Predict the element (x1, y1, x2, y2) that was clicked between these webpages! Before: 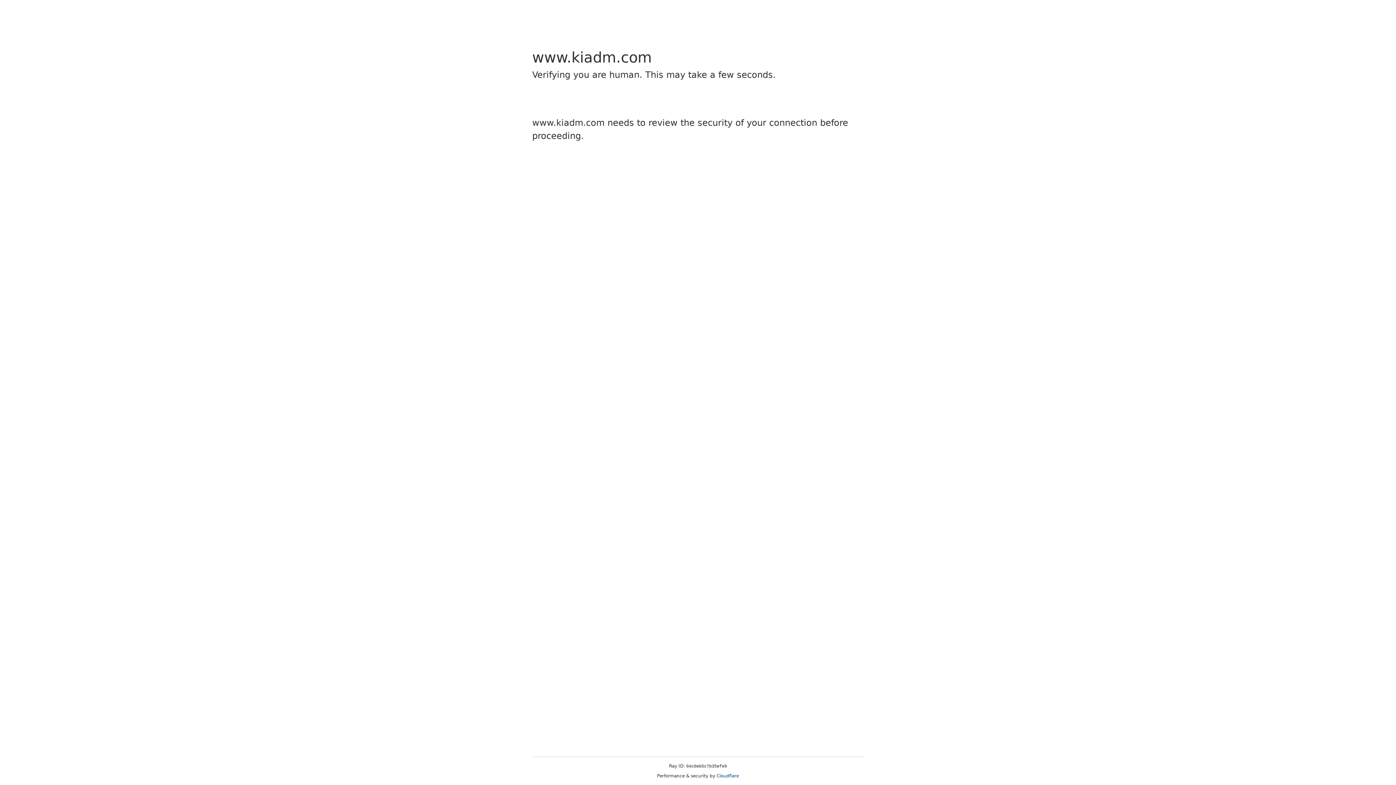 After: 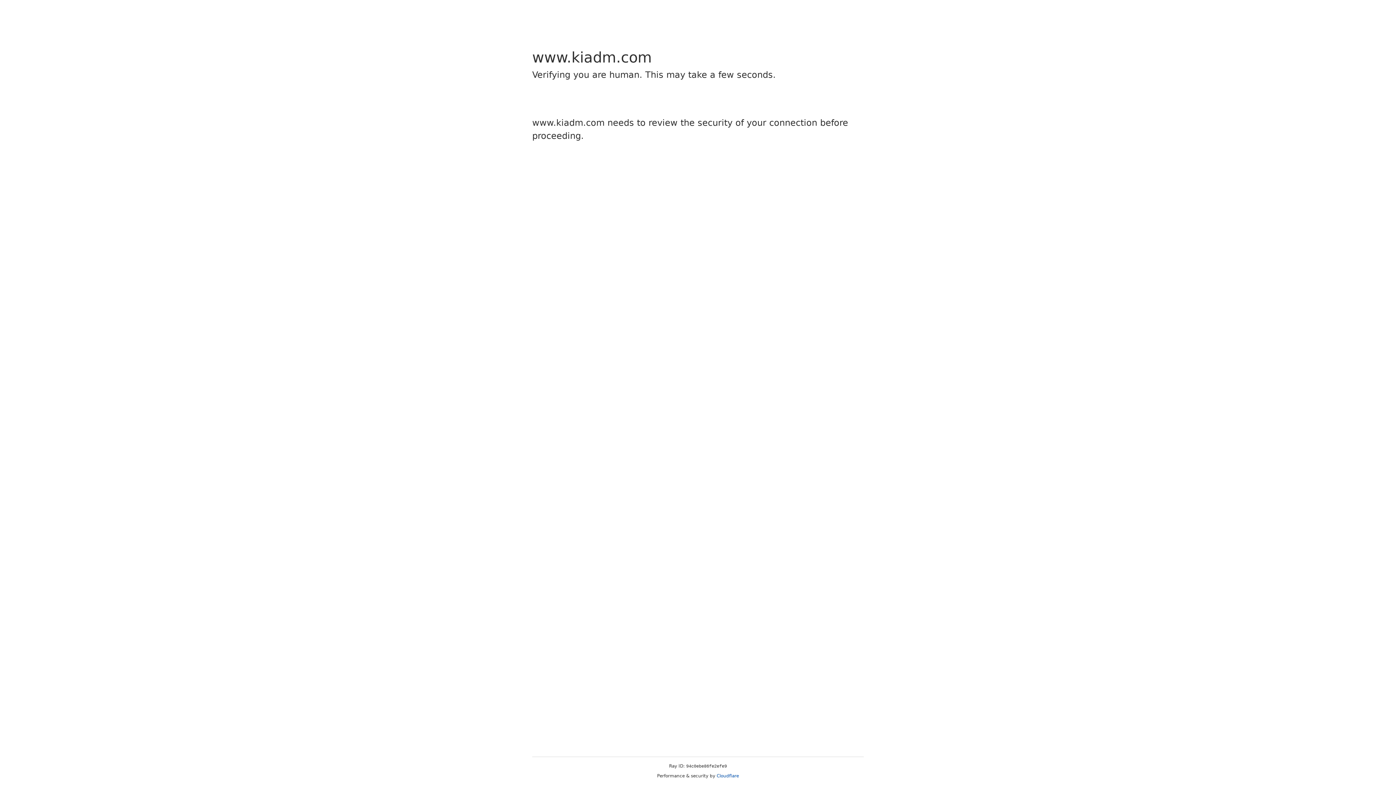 Action: bbox: (716, 773, 739, 778) label: Cloudflare